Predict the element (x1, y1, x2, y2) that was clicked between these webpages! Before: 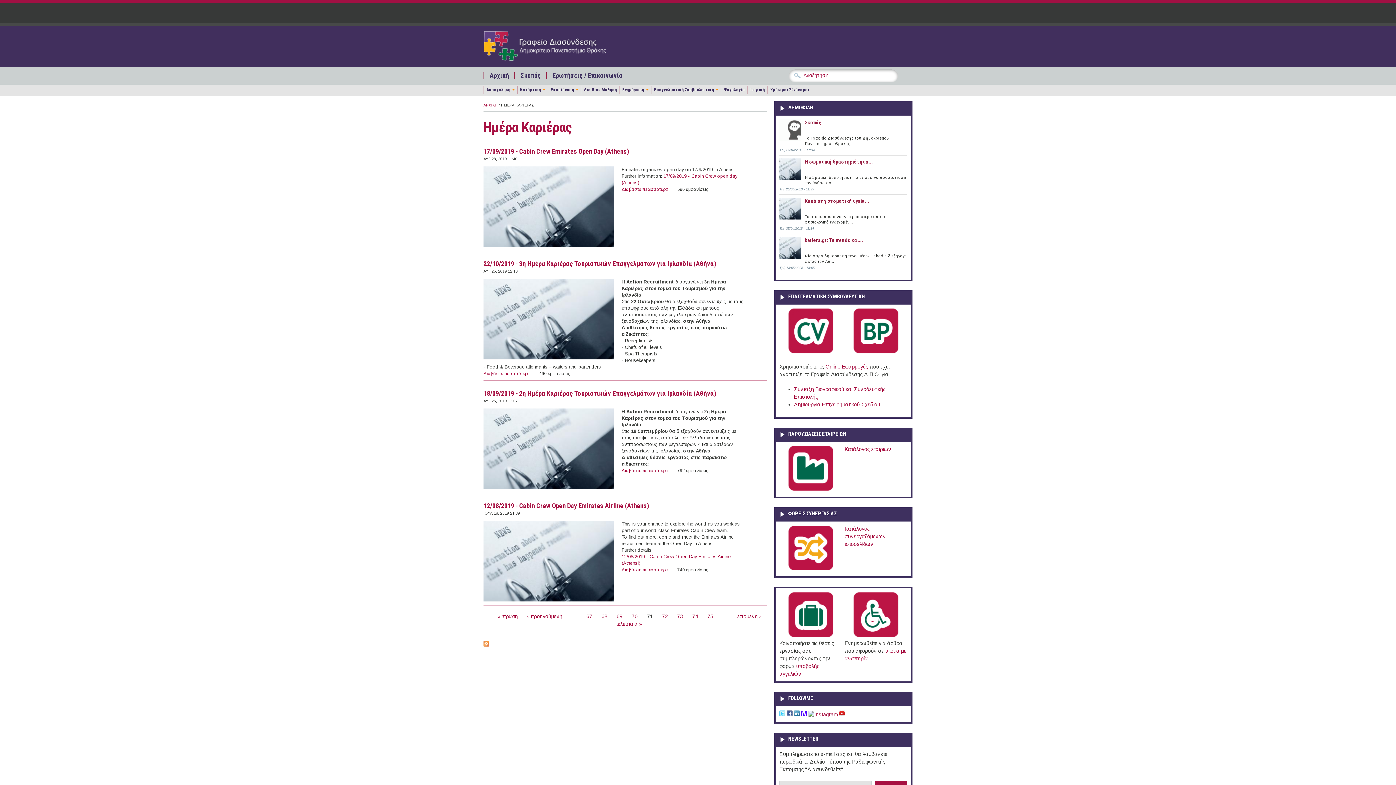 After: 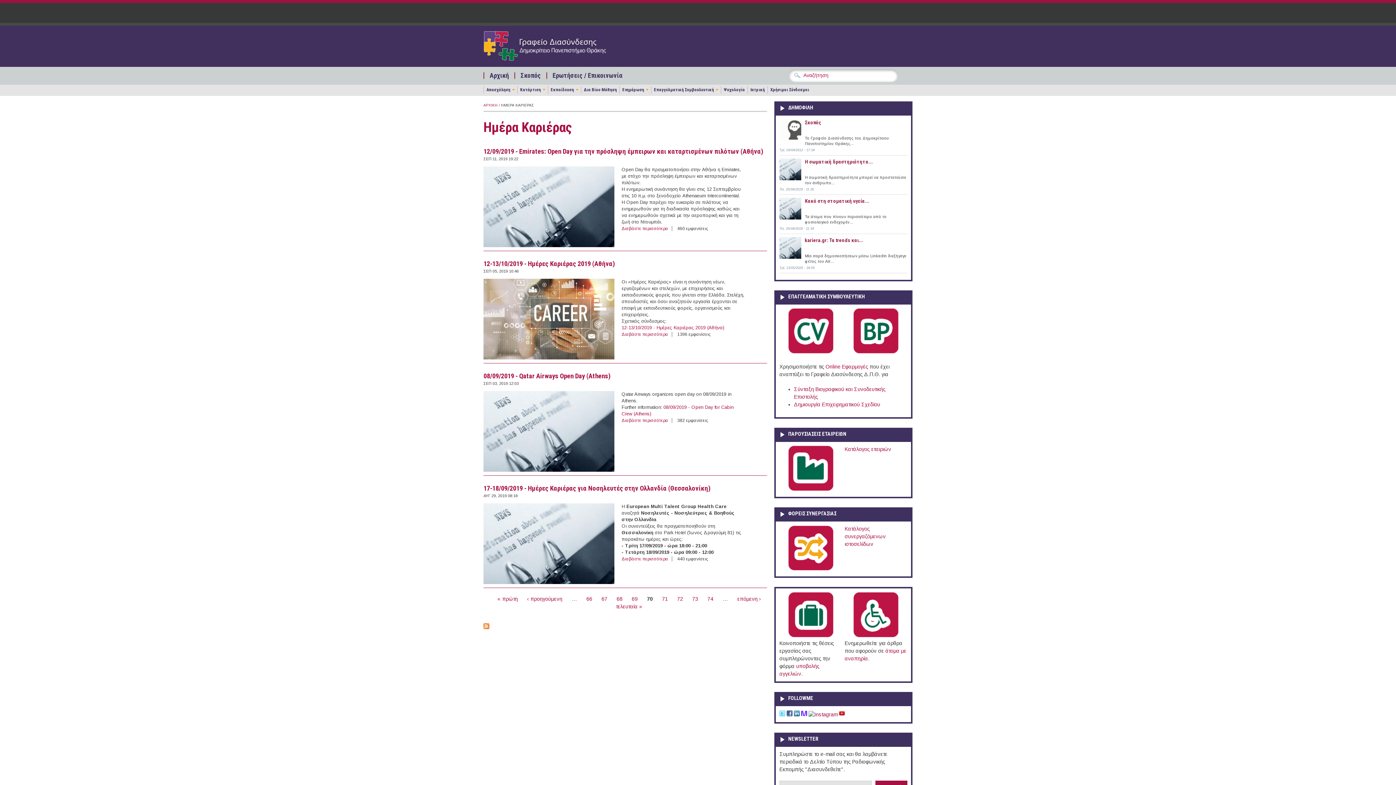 Action: bbox: (632, 613, 637, 619) label: 70